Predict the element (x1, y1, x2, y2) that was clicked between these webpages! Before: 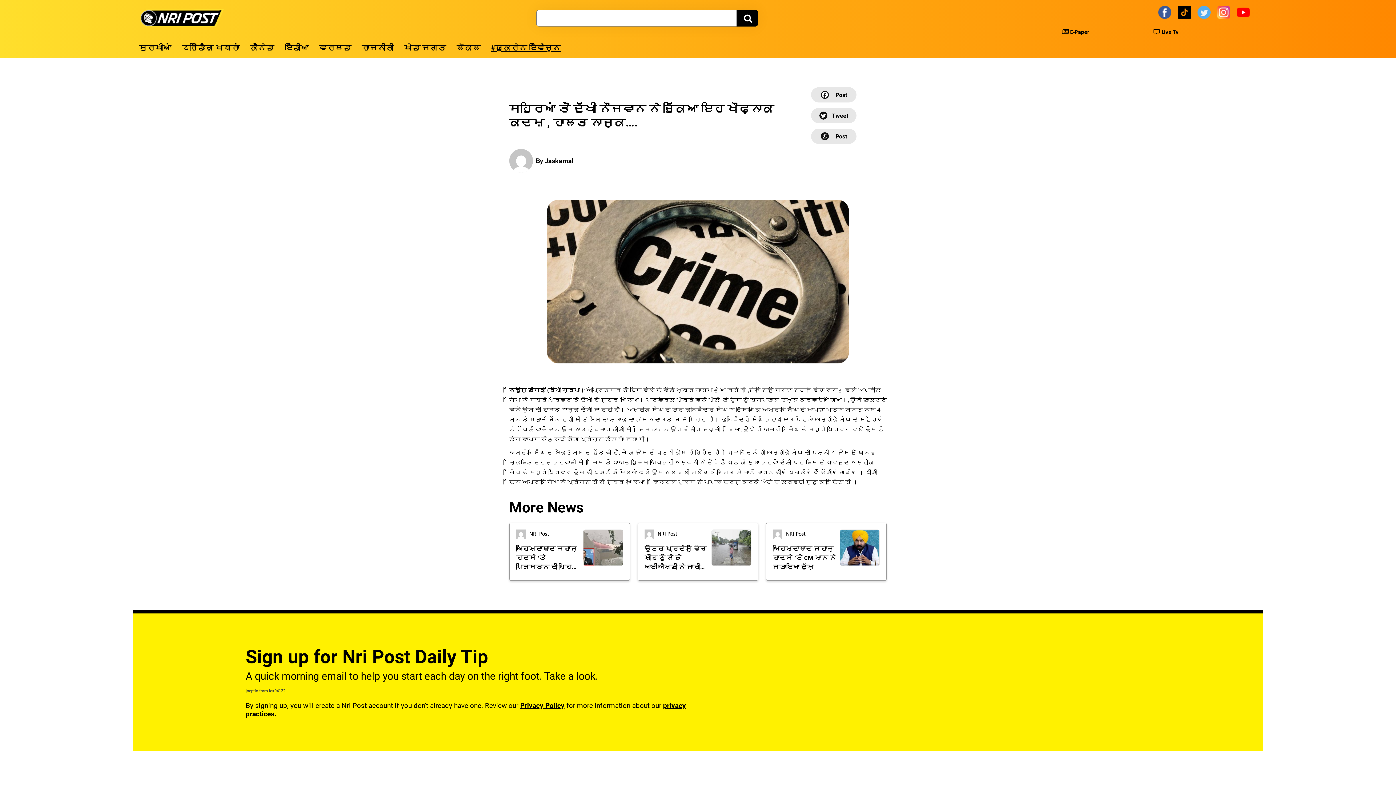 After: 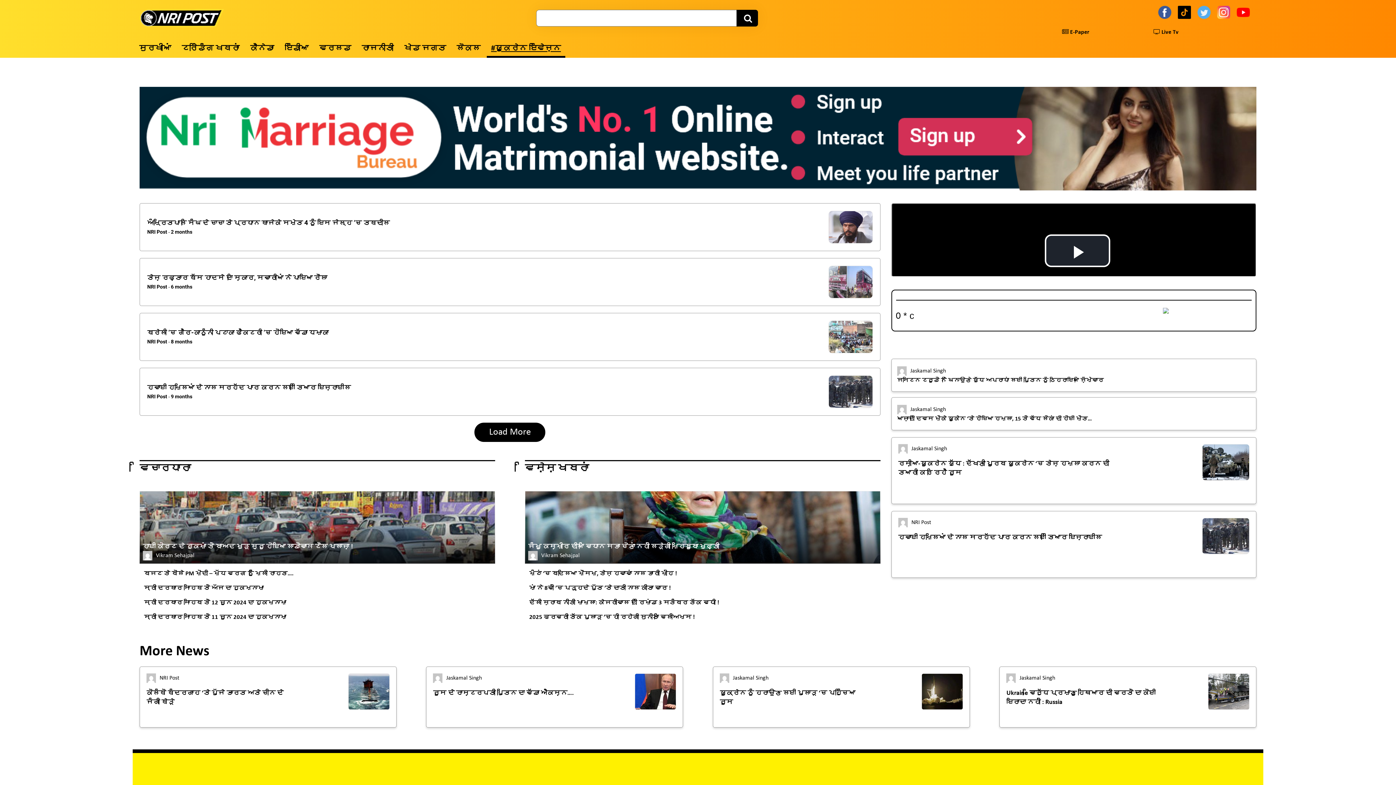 Action: label: #ਯੂਕਰੇਨ ਇੰਵੇਜ਼ਨ bbox: (486, 36, 565, 57)